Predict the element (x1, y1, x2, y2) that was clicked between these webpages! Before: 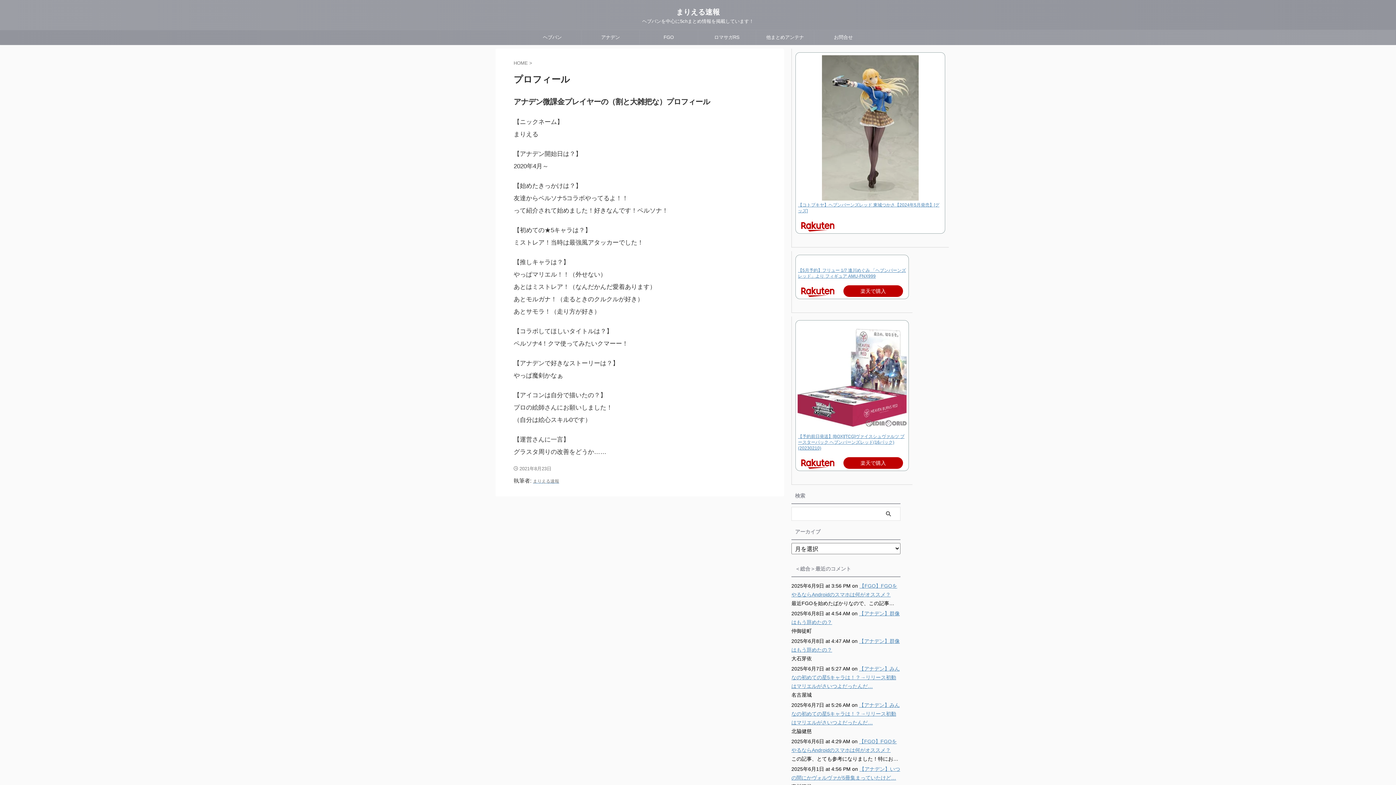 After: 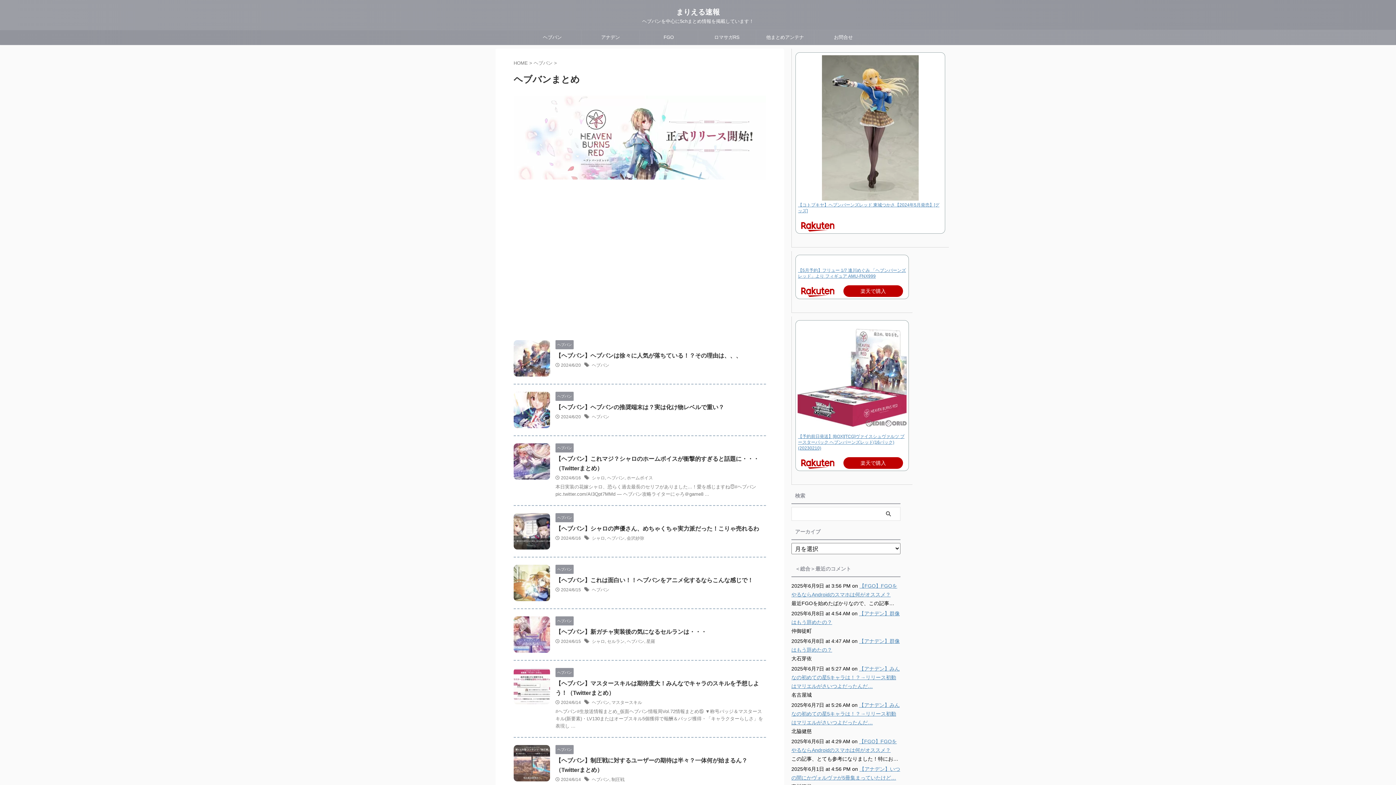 Action: bbox: (523, 30, 581, 44) label: ヘブバン